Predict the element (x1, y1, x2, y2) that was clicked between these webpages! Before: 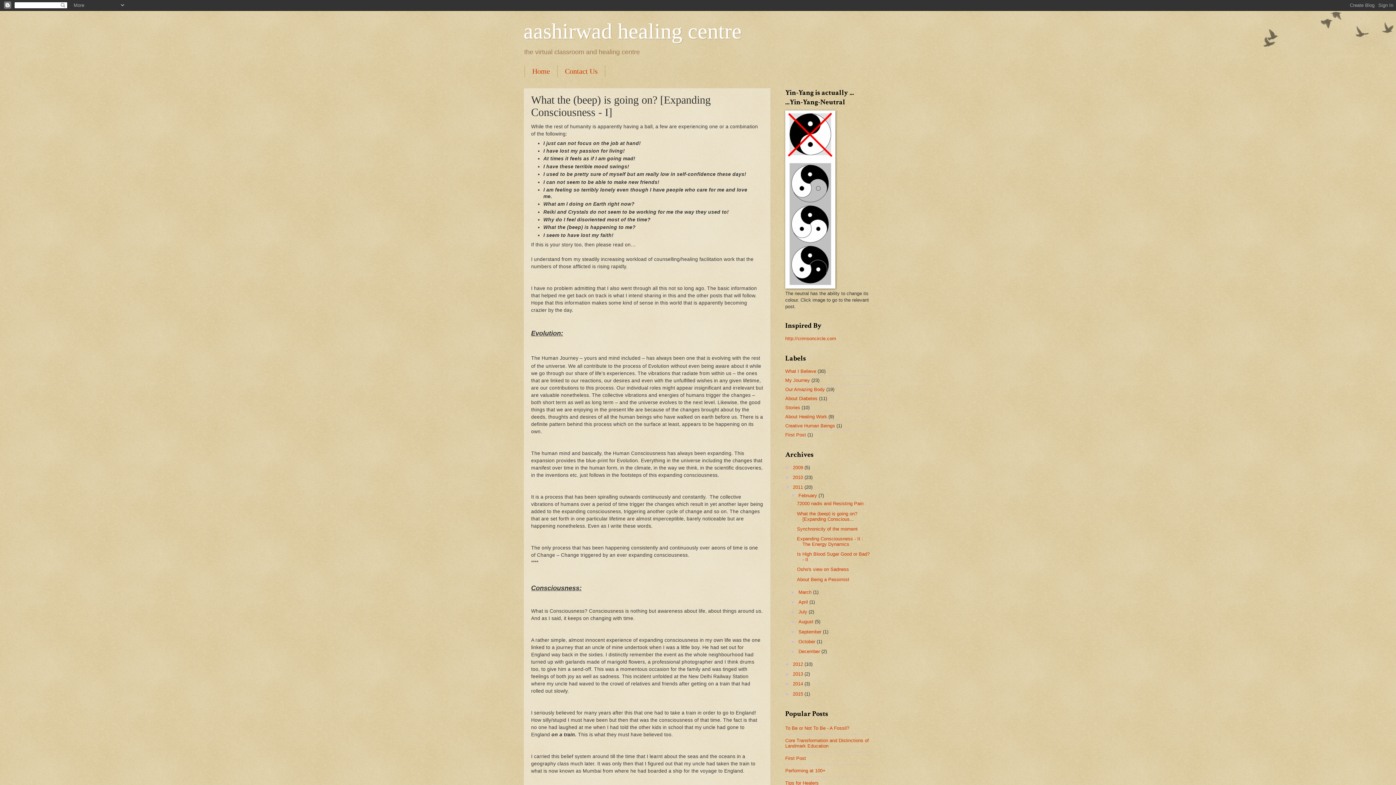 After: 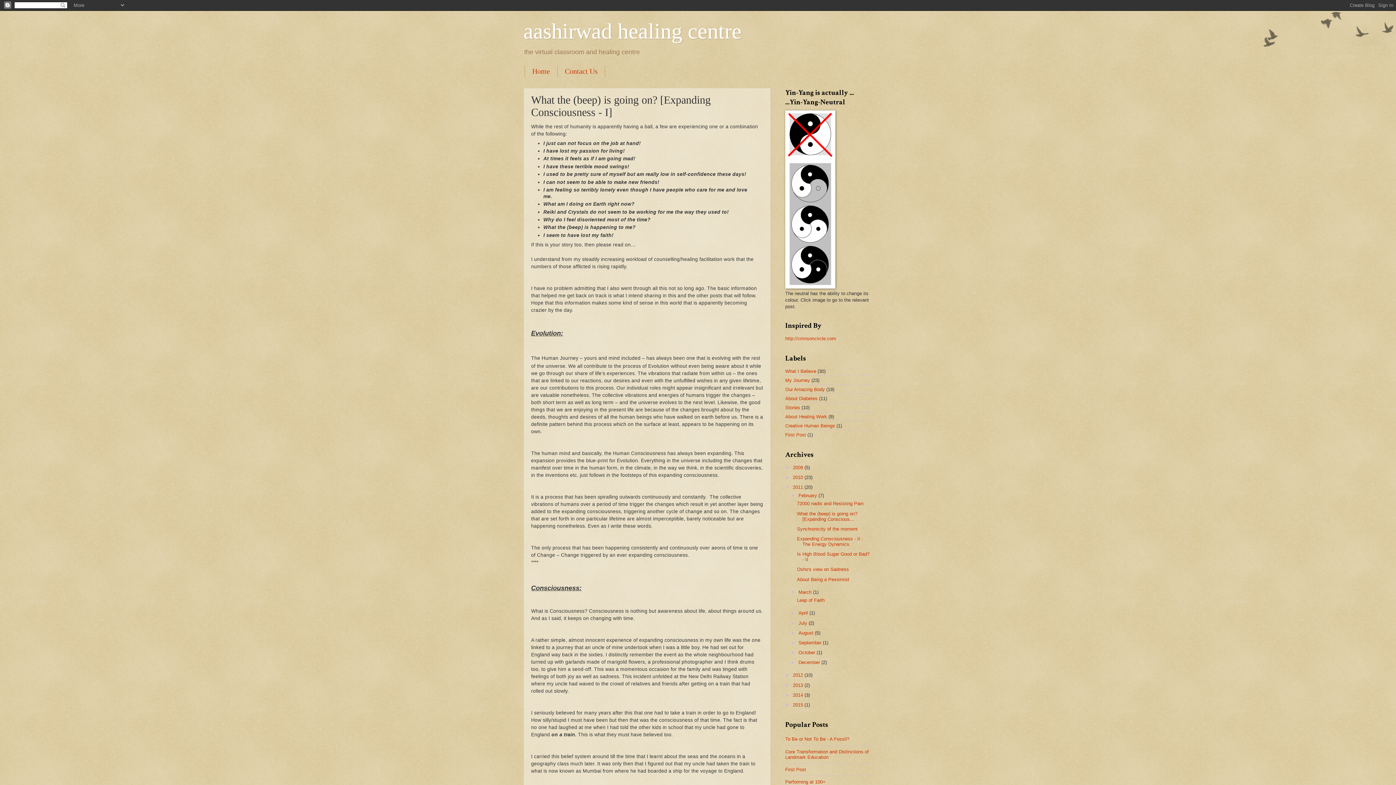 Action: label: ►   bbox: (791, 589, 798, 595)